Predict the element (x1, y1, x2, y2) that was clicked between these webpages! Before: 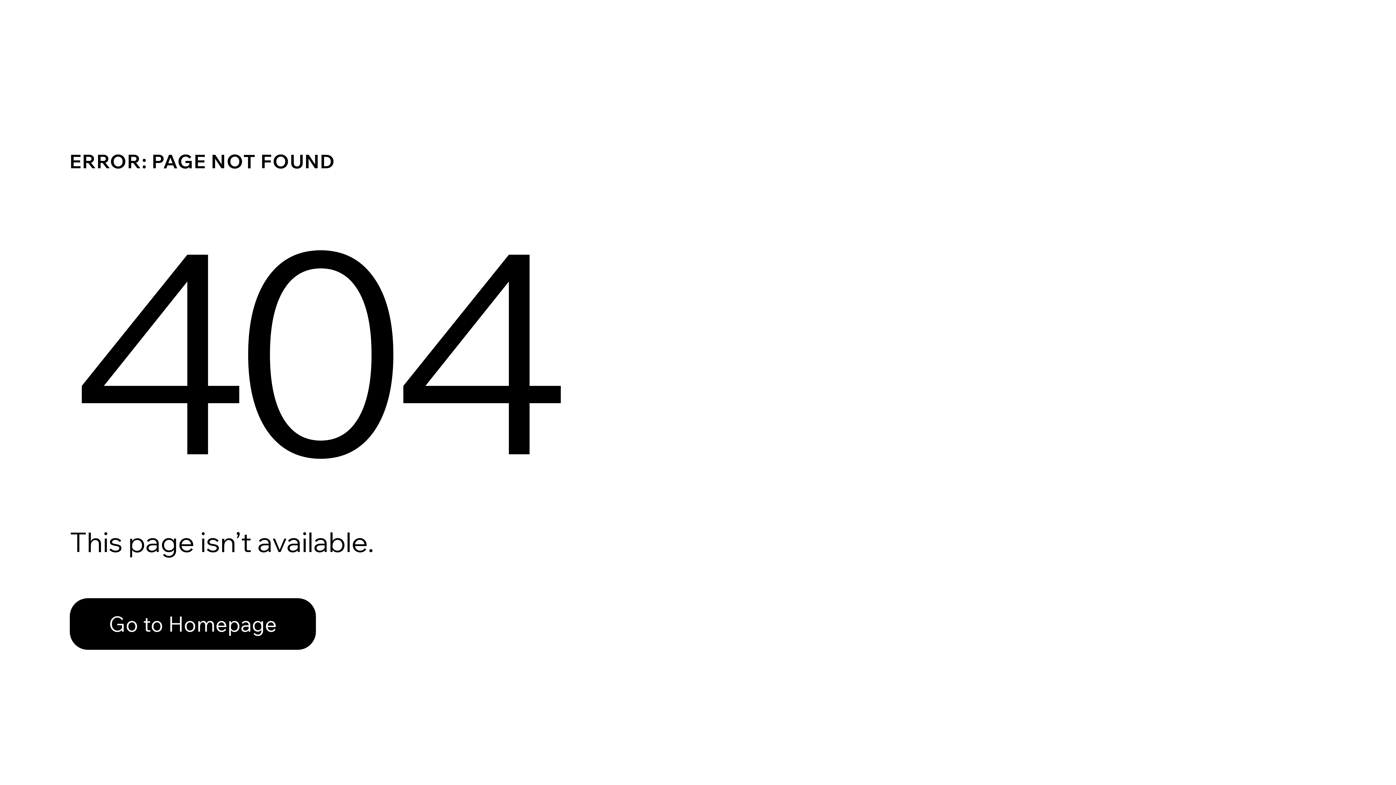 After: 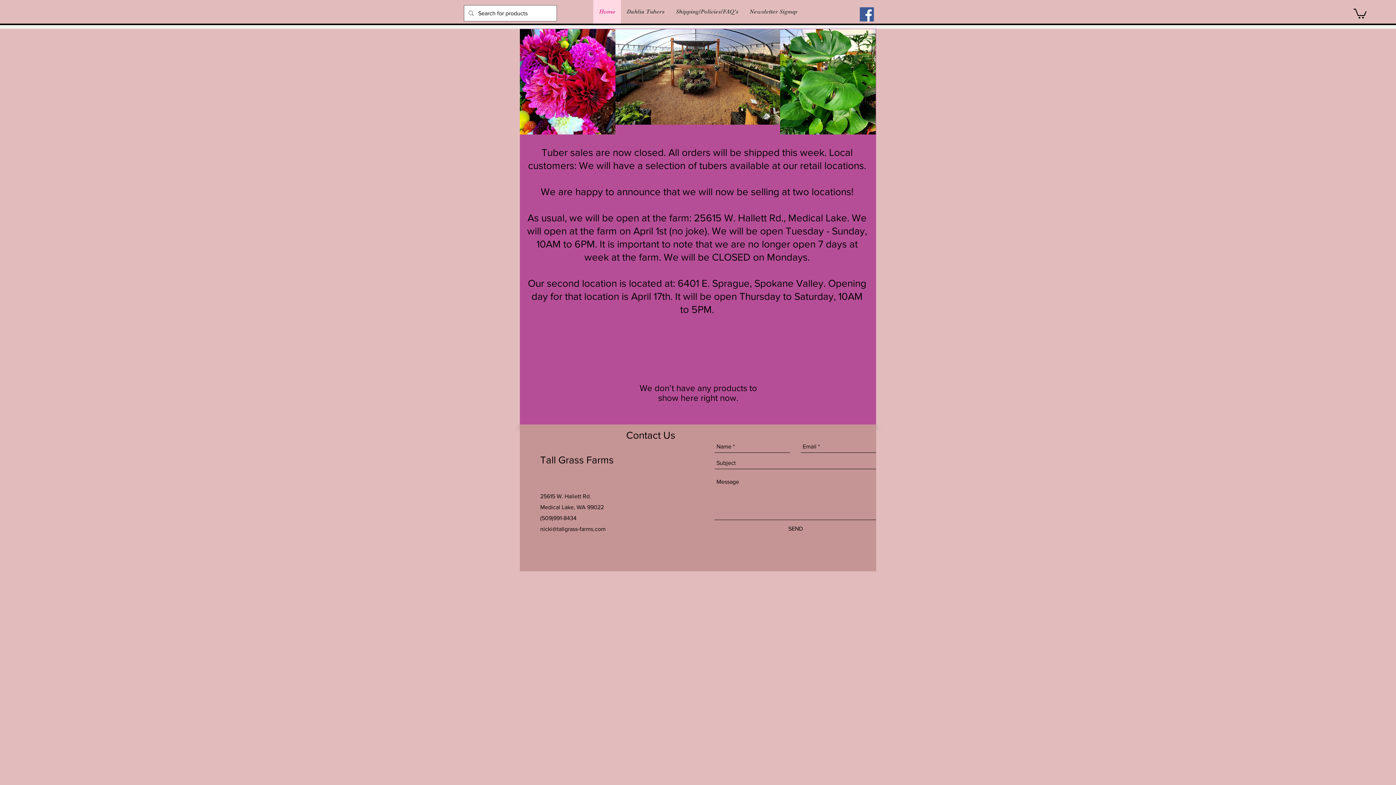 Action: label: Go to Homepage bbox: (69, 582, 768, 659)